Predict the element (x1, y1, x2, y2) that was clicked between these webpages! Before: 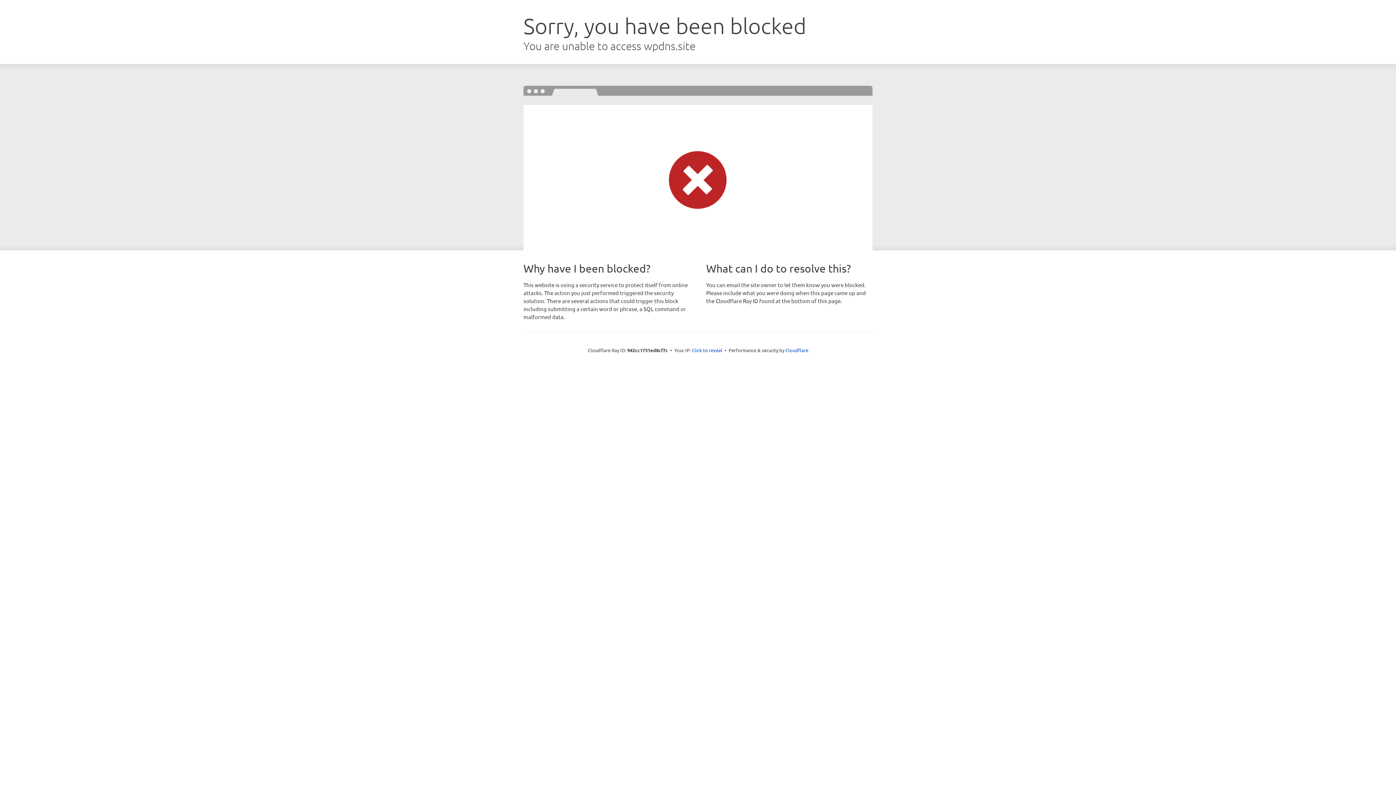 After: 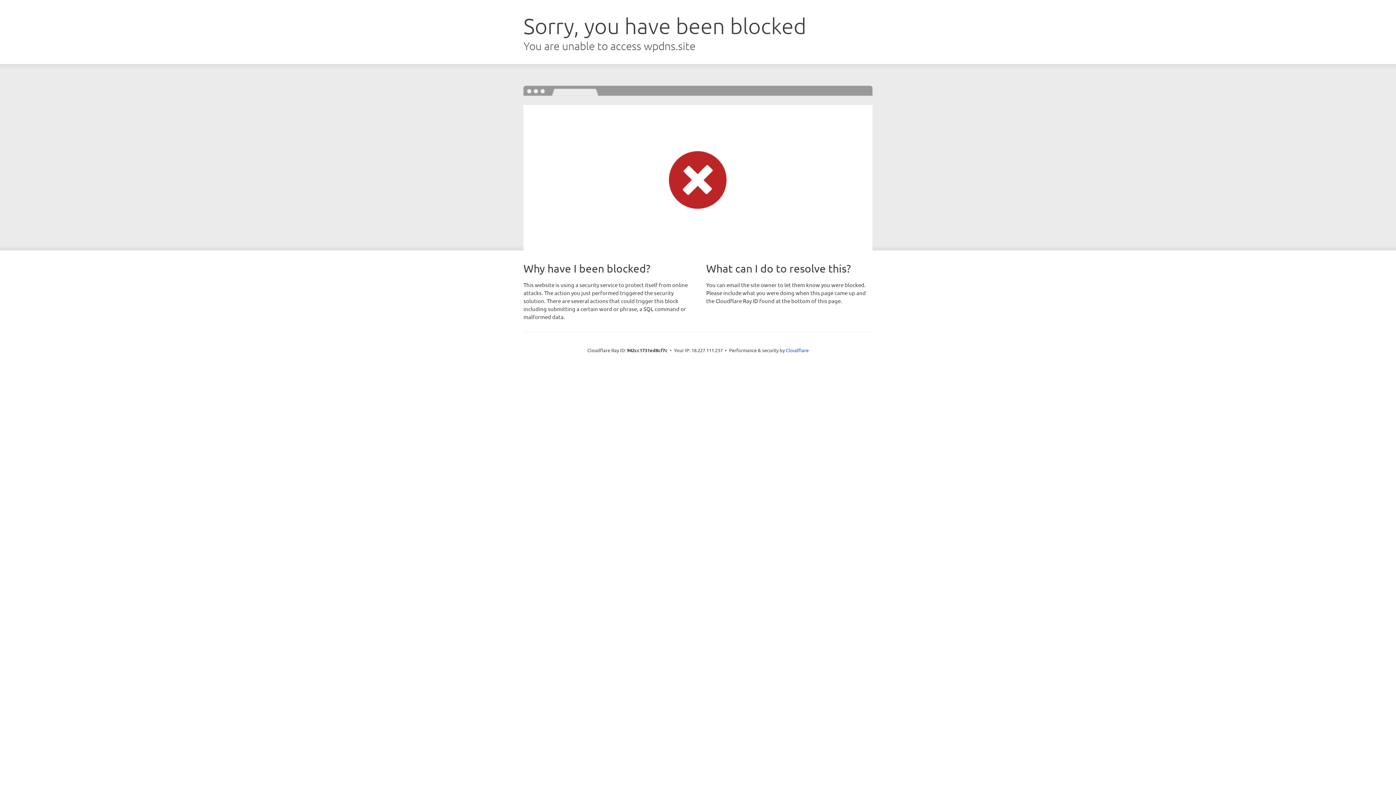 Action: bbox: (692, 346, 722, 353) label: Click to reveal